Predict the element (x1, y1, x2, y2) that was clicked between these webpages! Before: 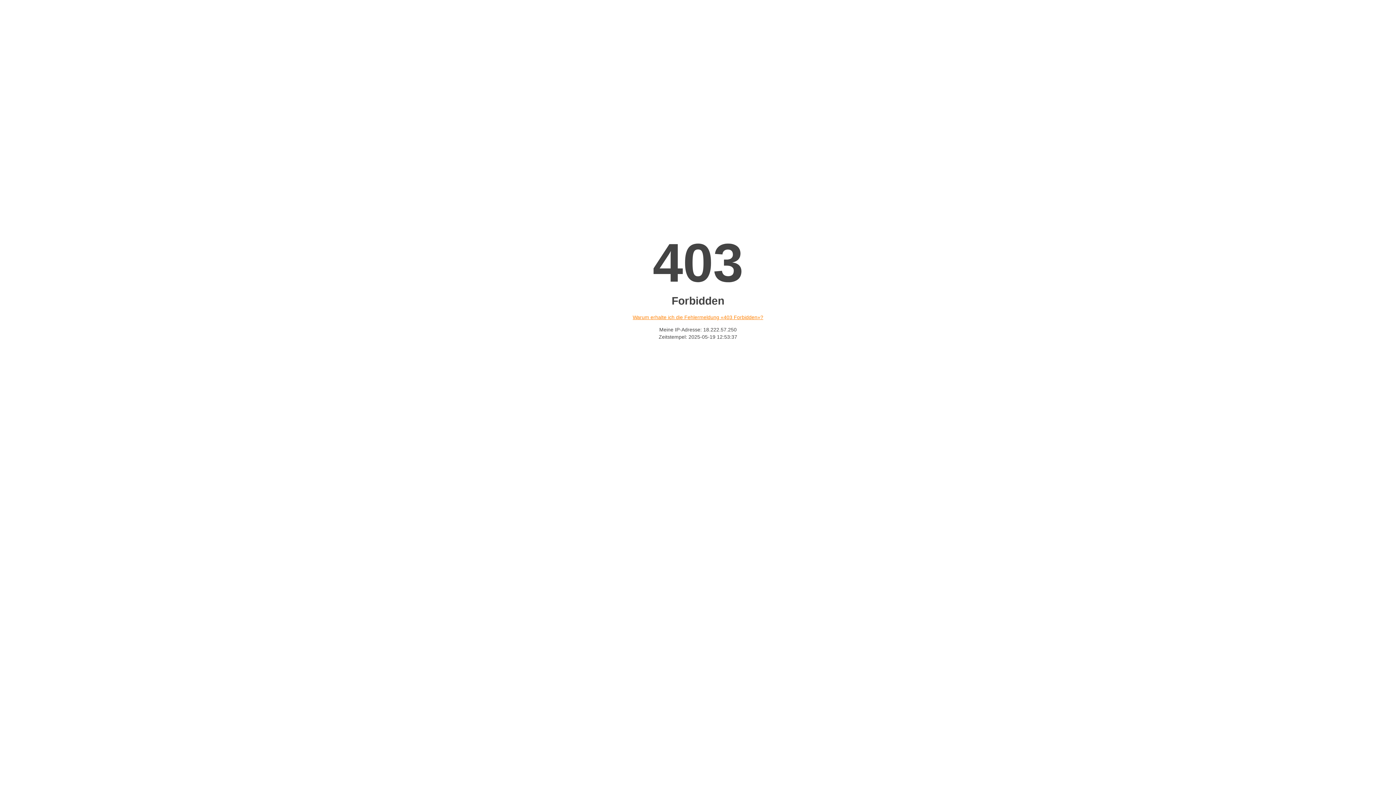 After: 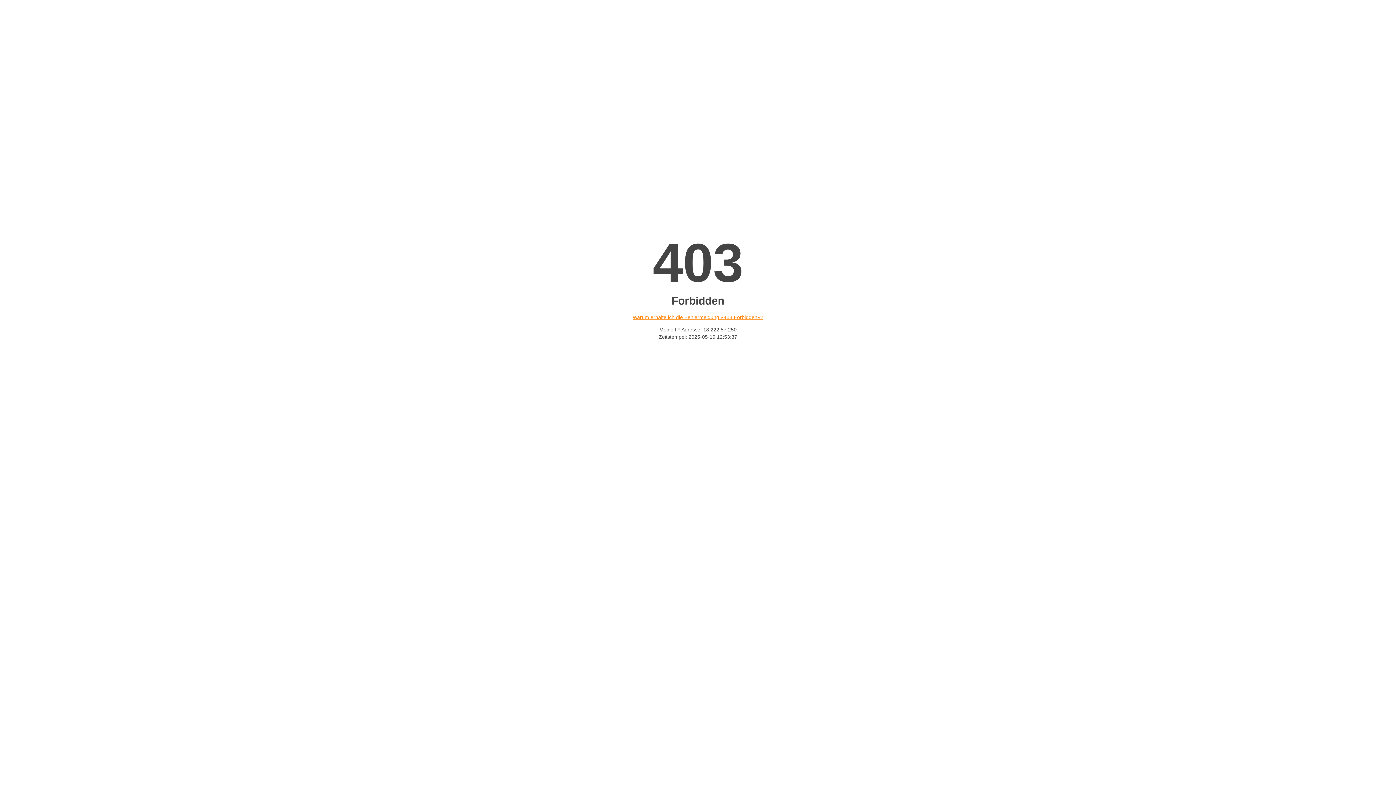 Action: bbox: (632, 314, 763, 320) label: Warum erhalte ich die Fehlermeldung «403 Forbidden»?